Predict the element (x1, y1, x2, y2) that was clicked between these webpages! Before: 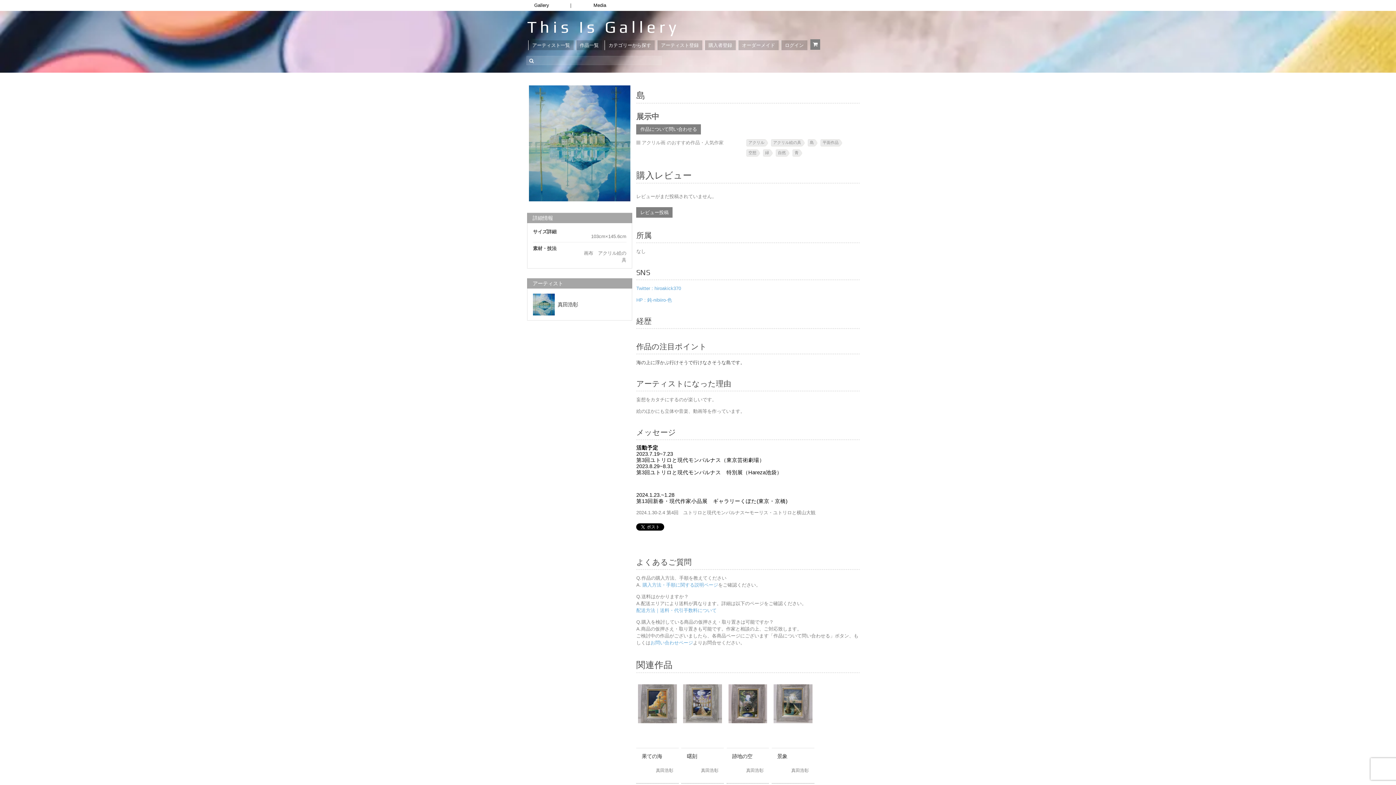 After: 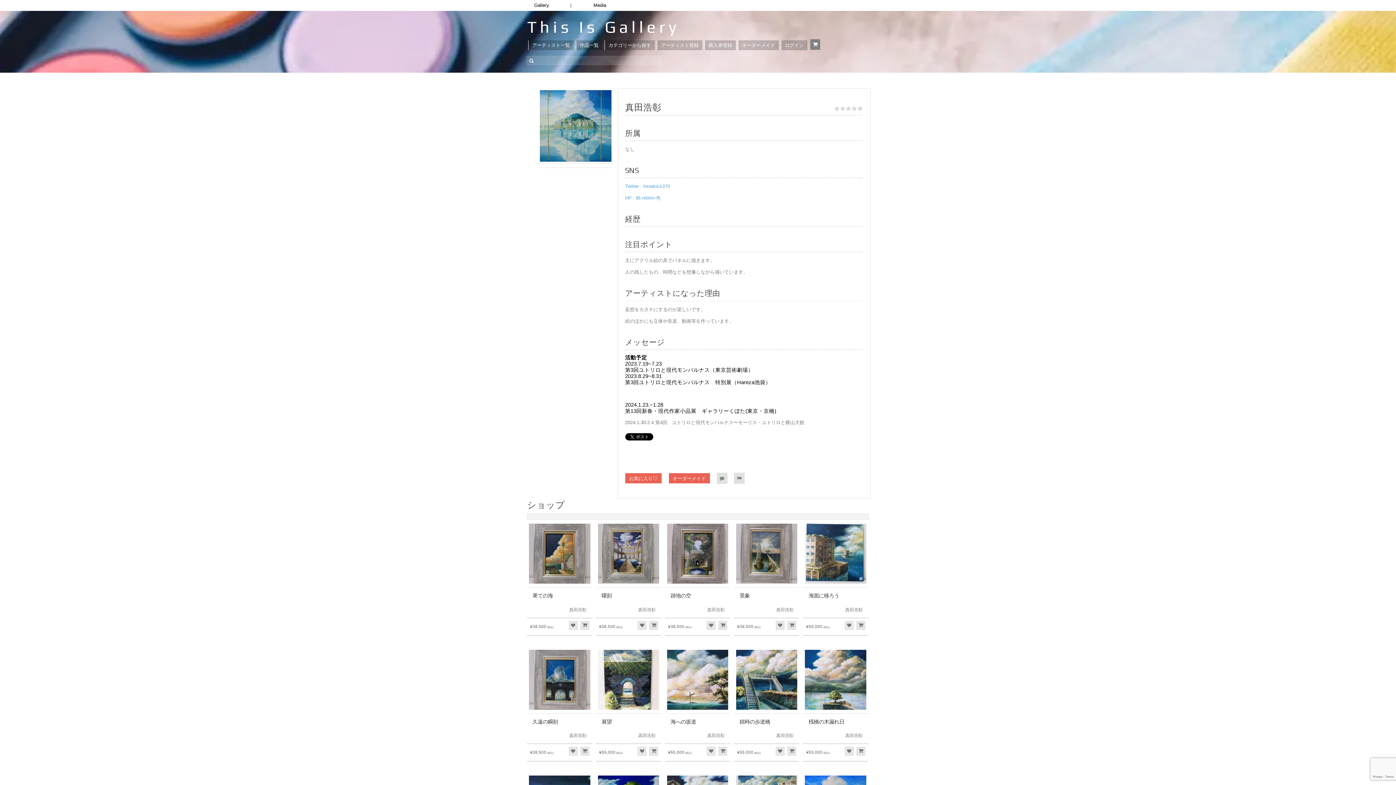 Action: bbox: (746, 768, 763, 773) label: 真田浩彰